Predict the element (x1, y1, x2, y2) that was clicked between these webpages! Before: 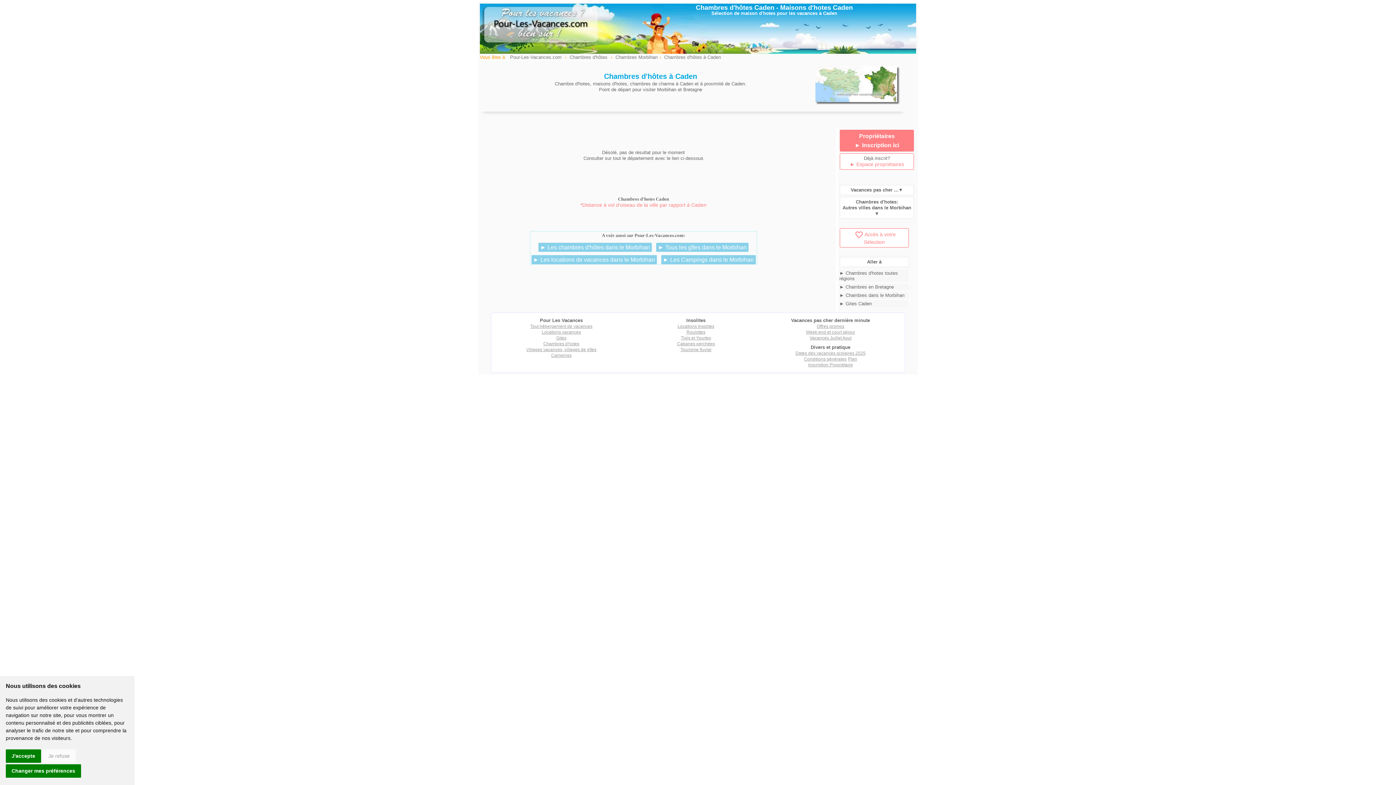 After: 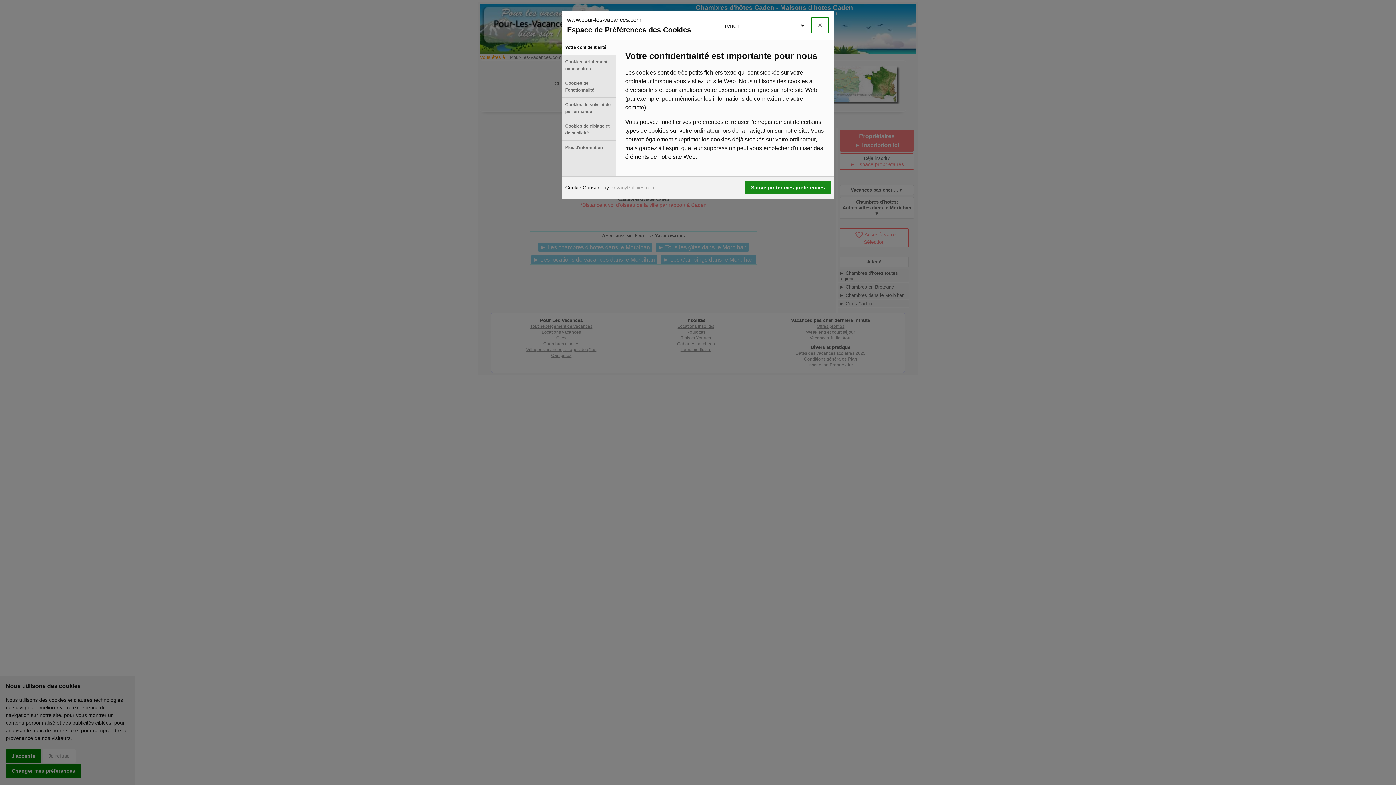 Action: bbox: (5, 764, 81, 778) label: Changer mes préférences